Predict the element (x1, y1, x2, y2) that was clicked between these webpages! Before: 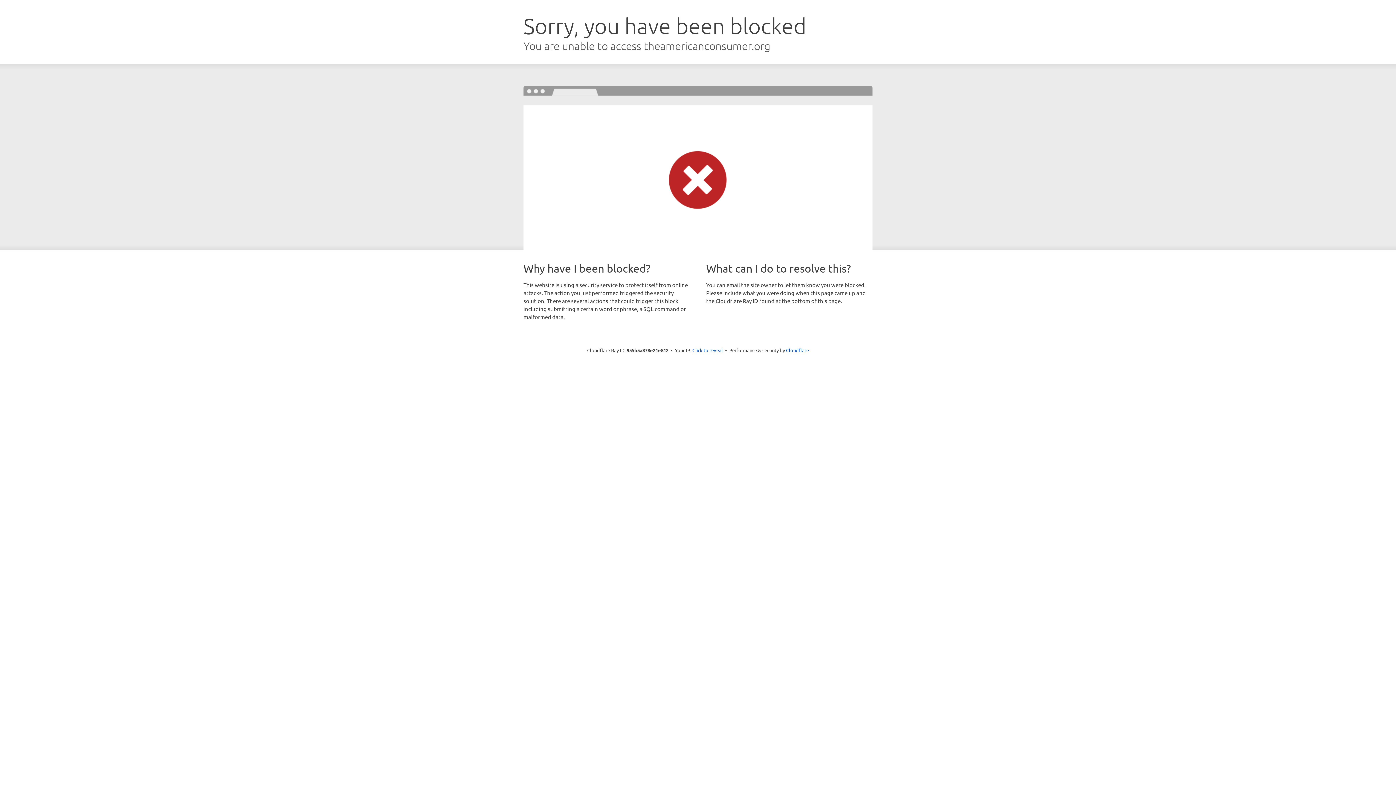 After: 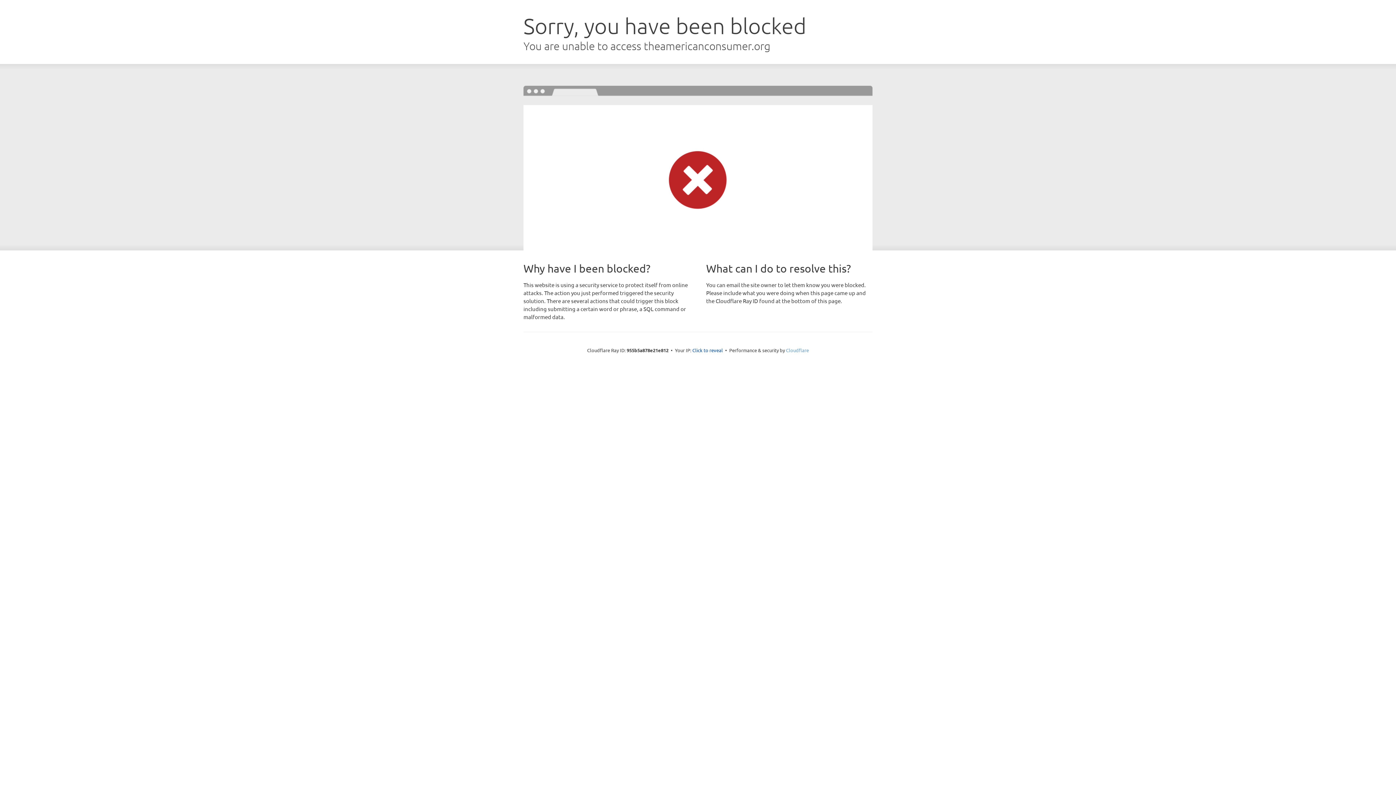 Action: bbox: (786, 347, 809, 353) label: Cloudflare